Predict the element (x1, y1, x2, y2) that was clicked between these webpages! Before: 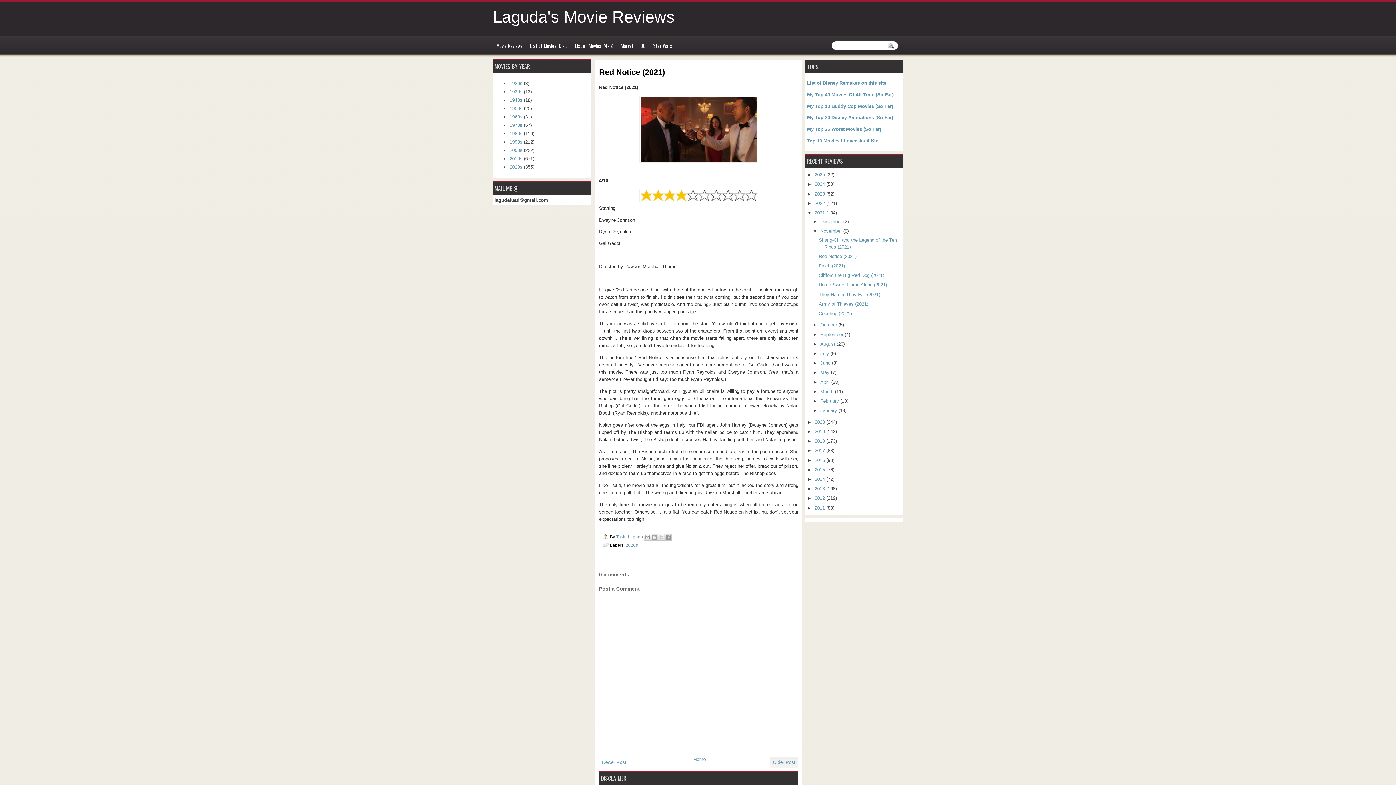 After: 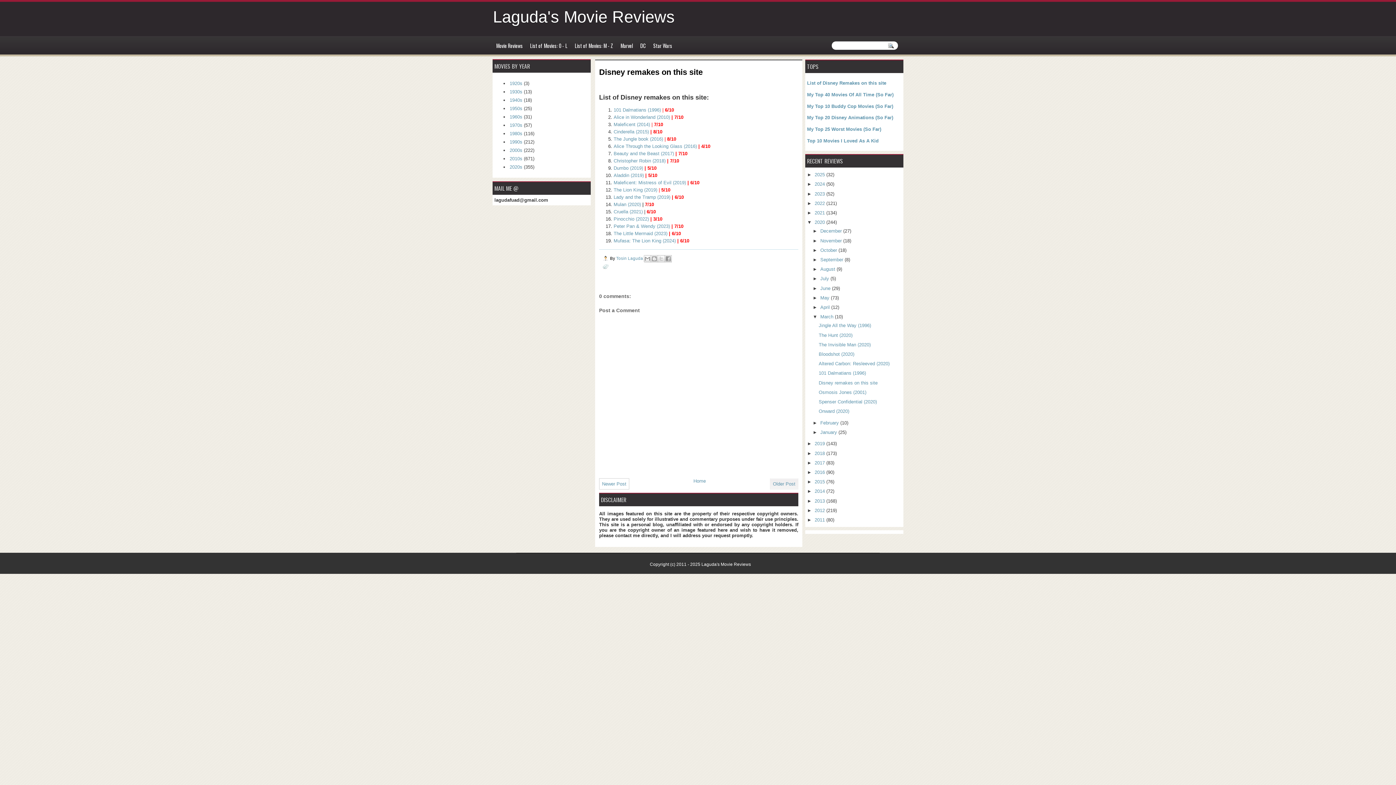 Action: label: List of Disney Remakes on this site bbox: (807, 80, 886, 85)